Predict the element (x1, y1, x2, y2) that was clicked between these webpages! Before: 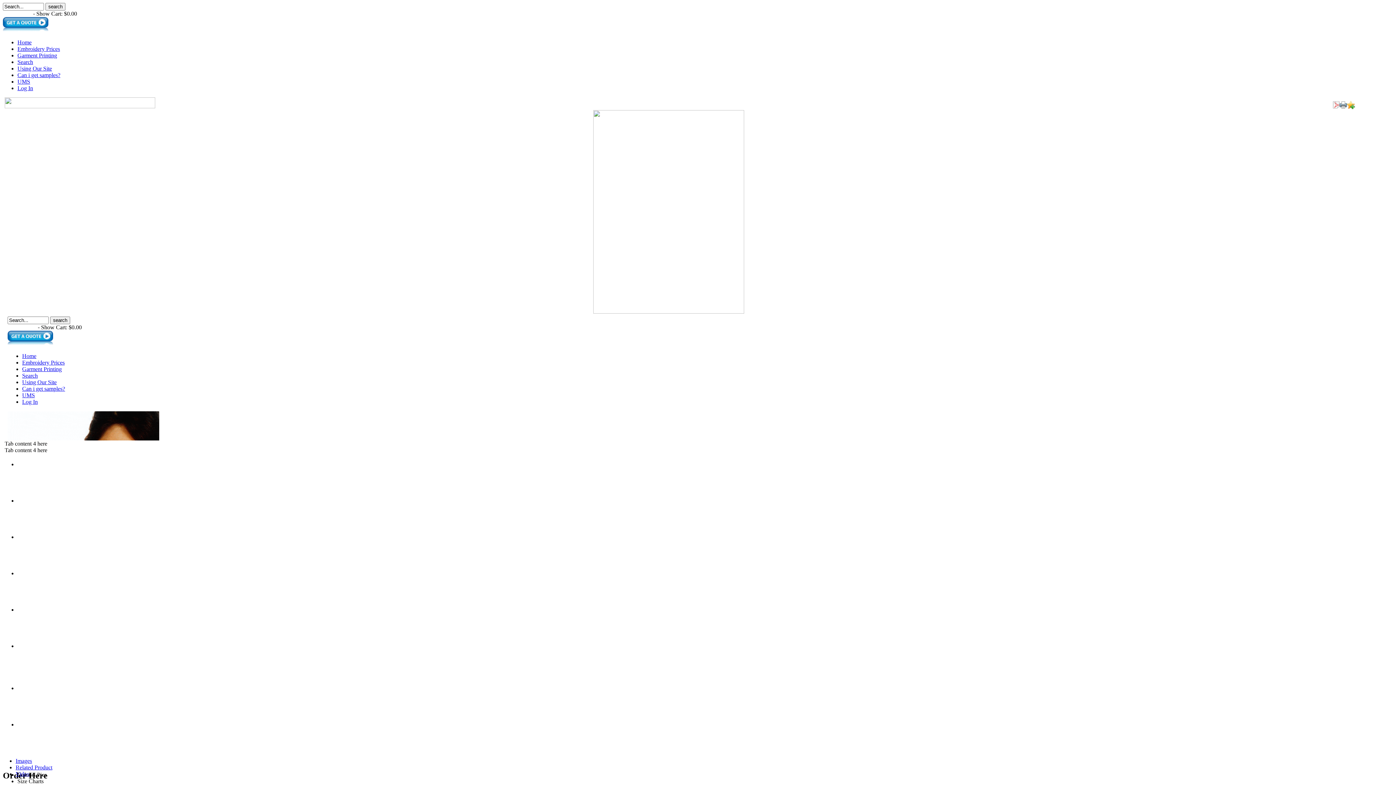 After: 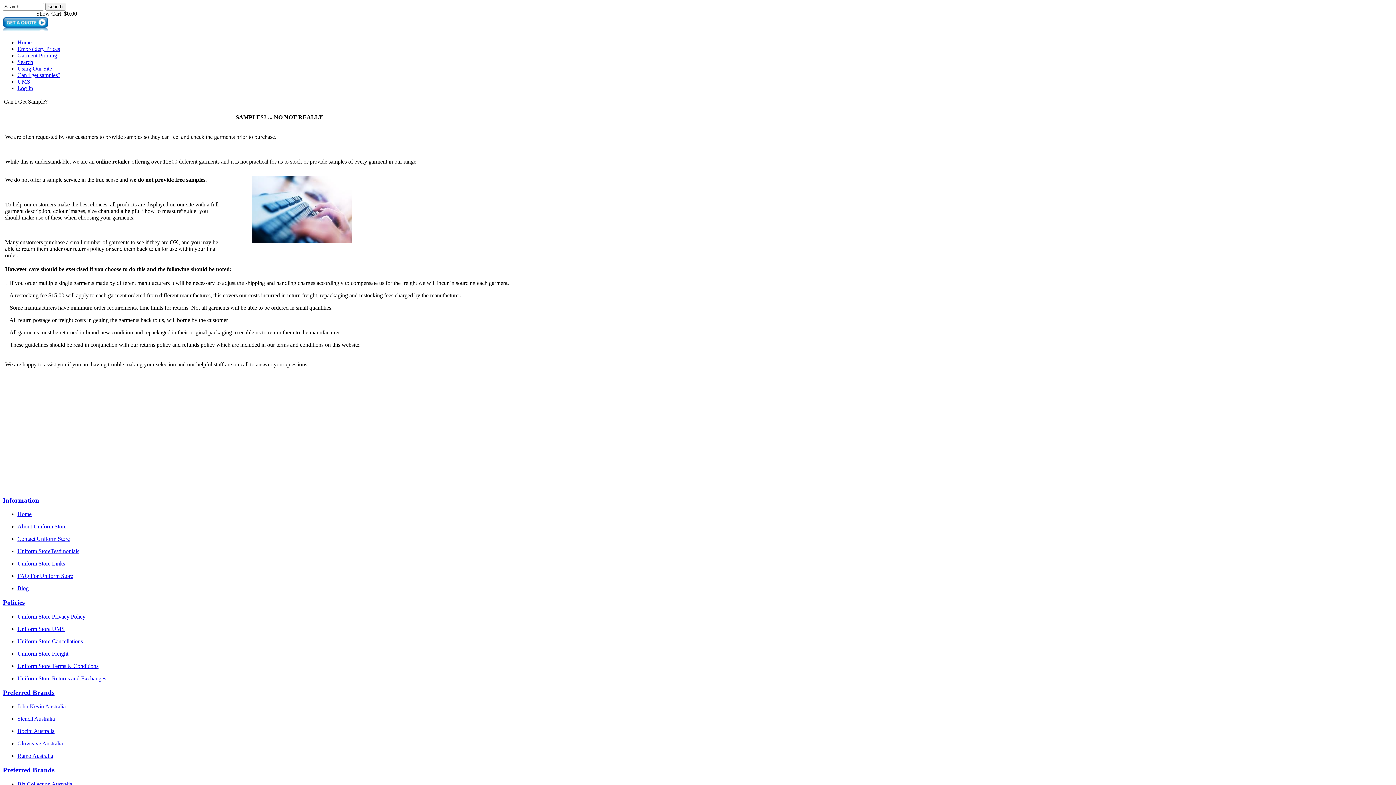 Action: label: Can i get samples? bbox: (17, 72, 60, 78)